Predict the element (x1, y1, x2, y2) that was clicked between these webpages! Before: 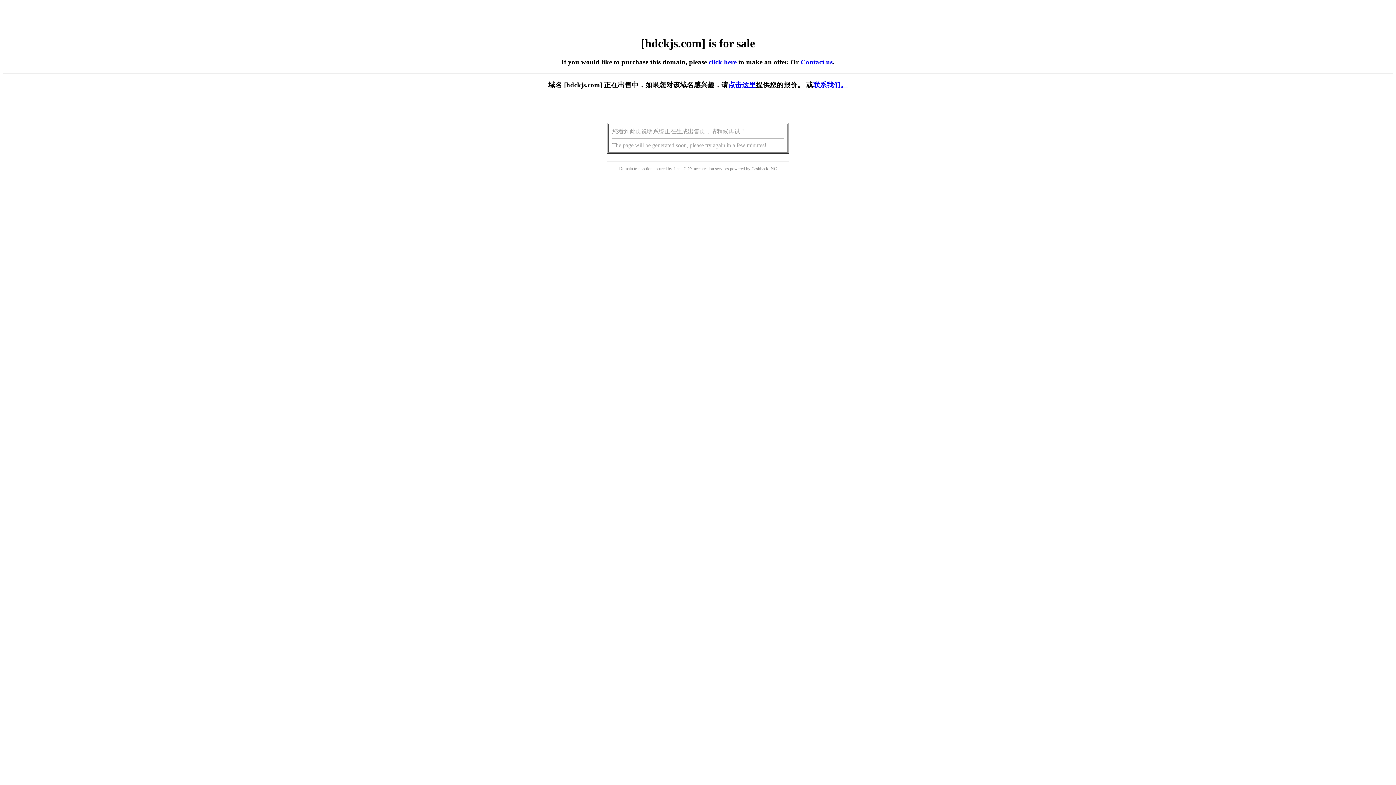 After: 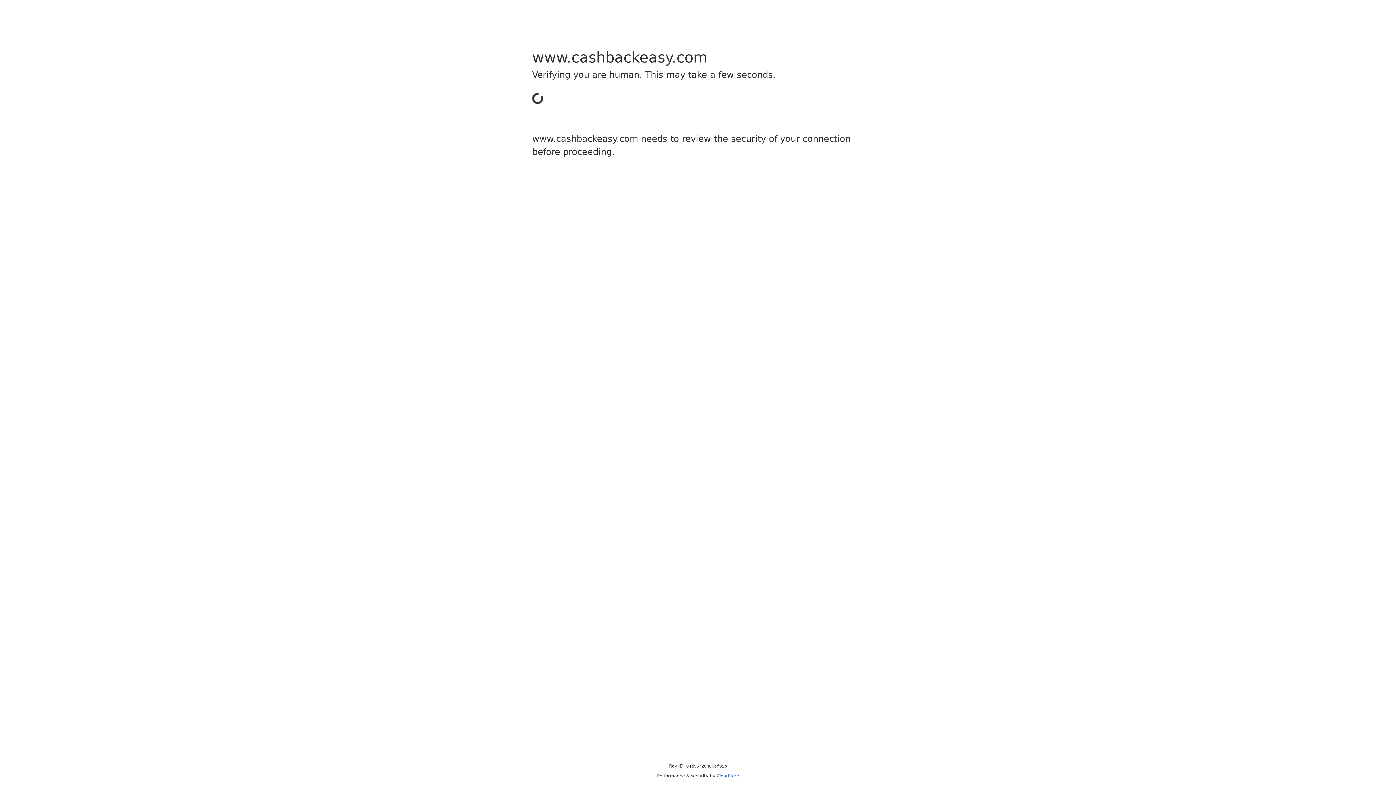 Action: bbox: (751, 166, 768, 171) label: Cashback